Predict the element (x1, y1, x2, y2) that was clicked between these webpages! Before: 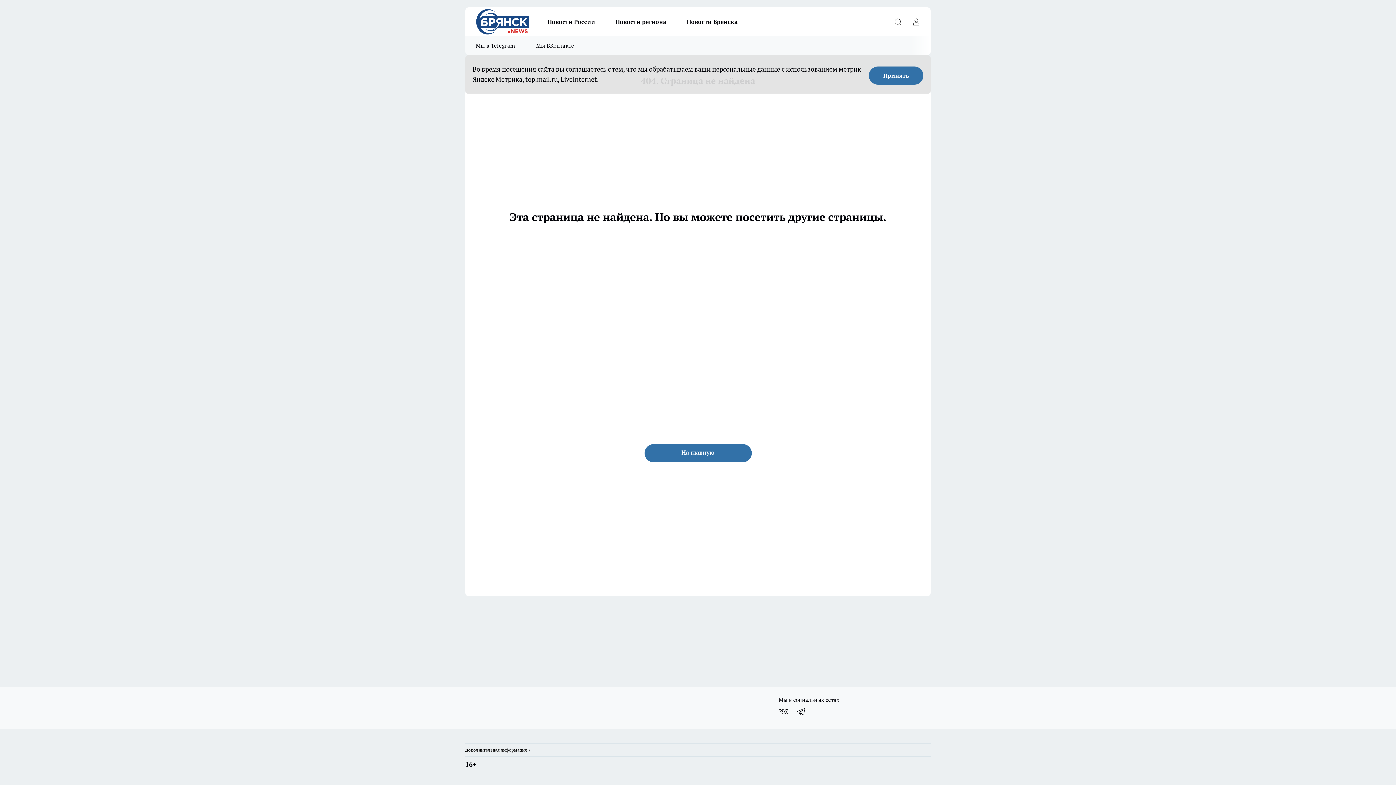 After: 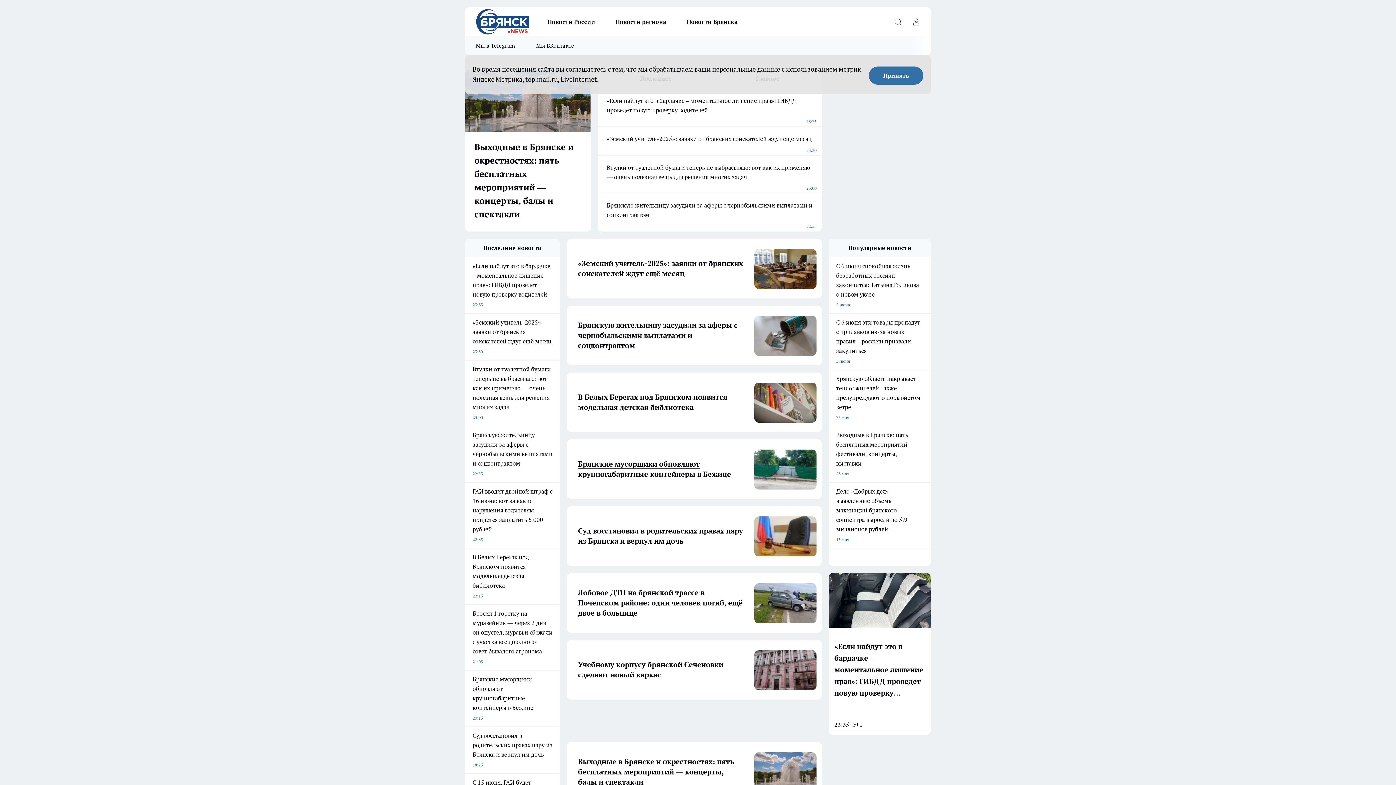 Action: label: На главную bbox: (644, 444, 751, 462)